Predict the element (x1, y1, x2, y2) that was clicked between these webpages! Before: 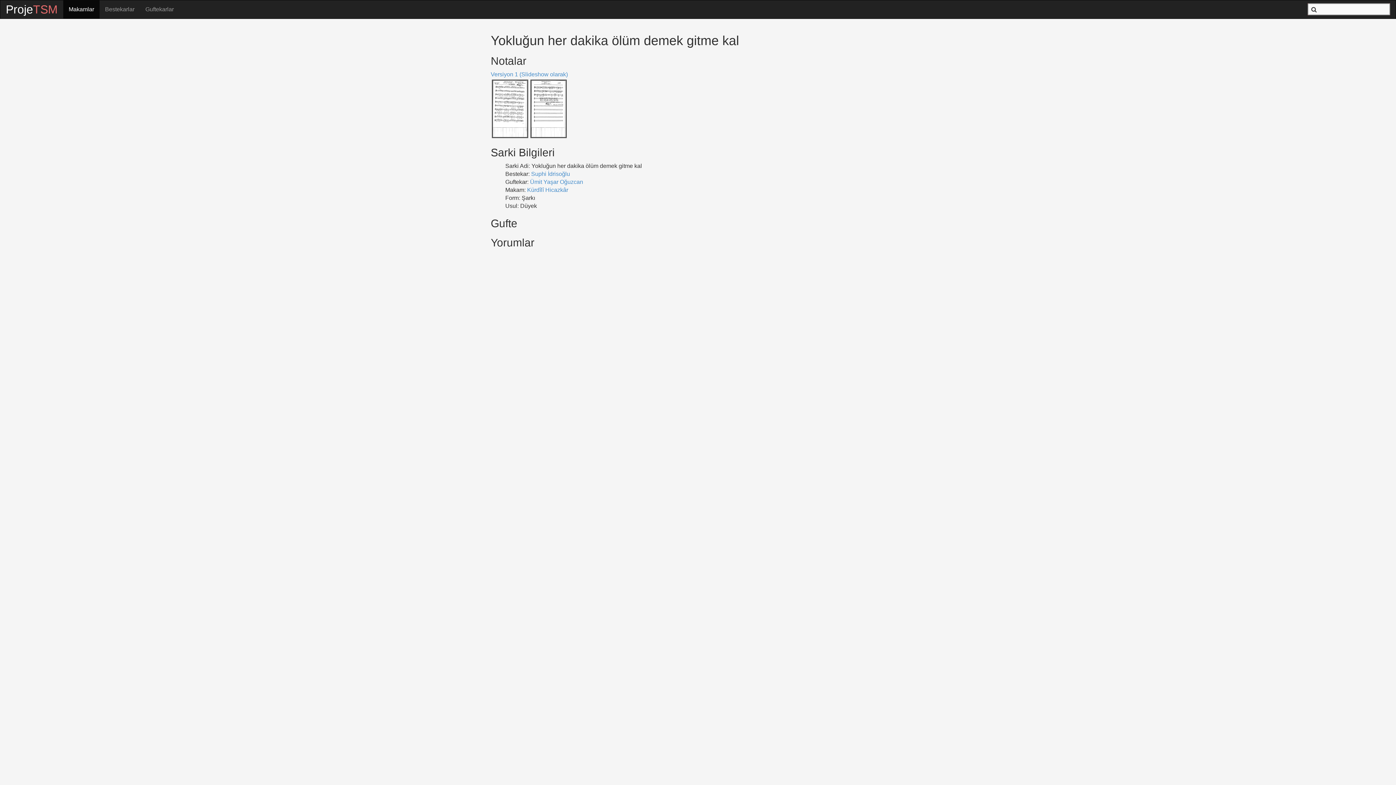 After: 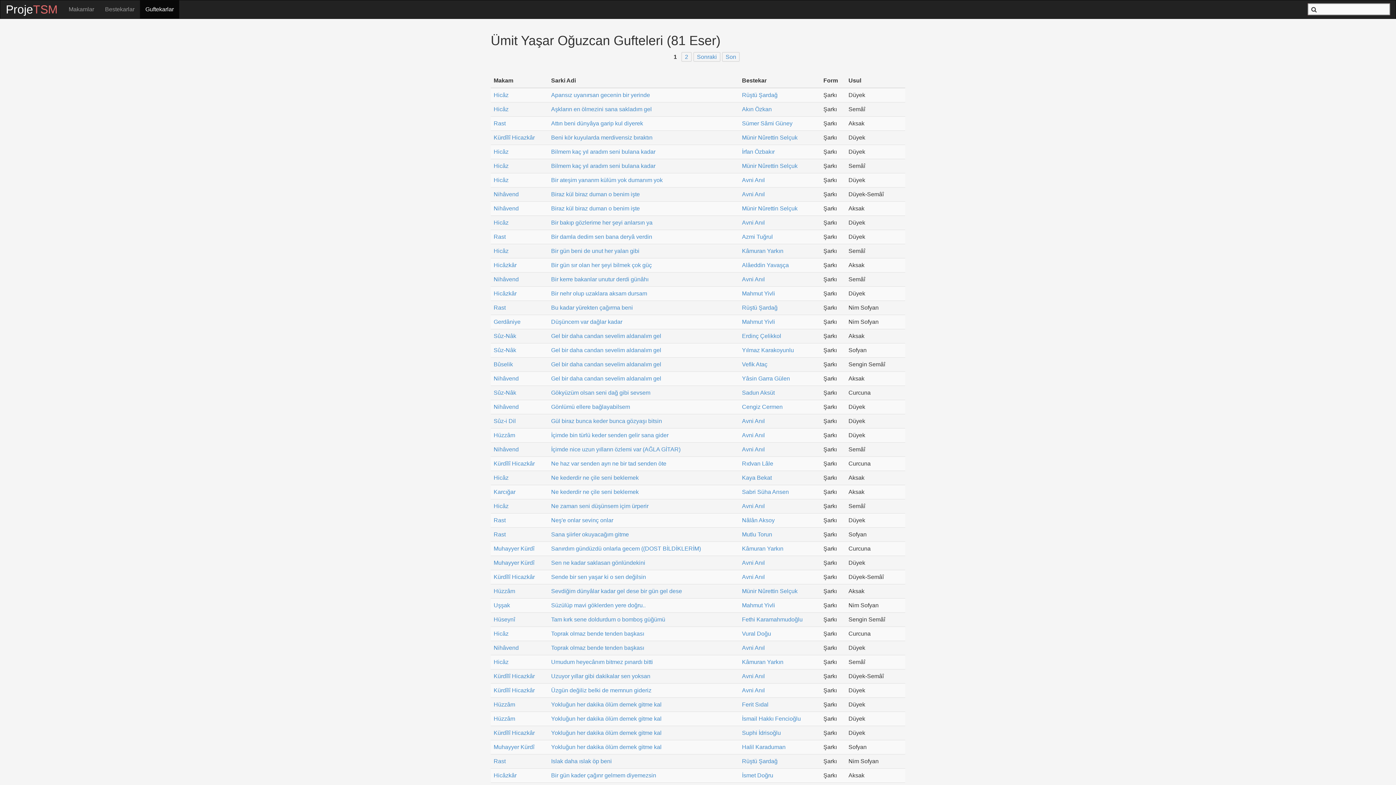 Action: bbox: (530, 178, 583, 184) label: Ümit Yaşar Oğuzcan